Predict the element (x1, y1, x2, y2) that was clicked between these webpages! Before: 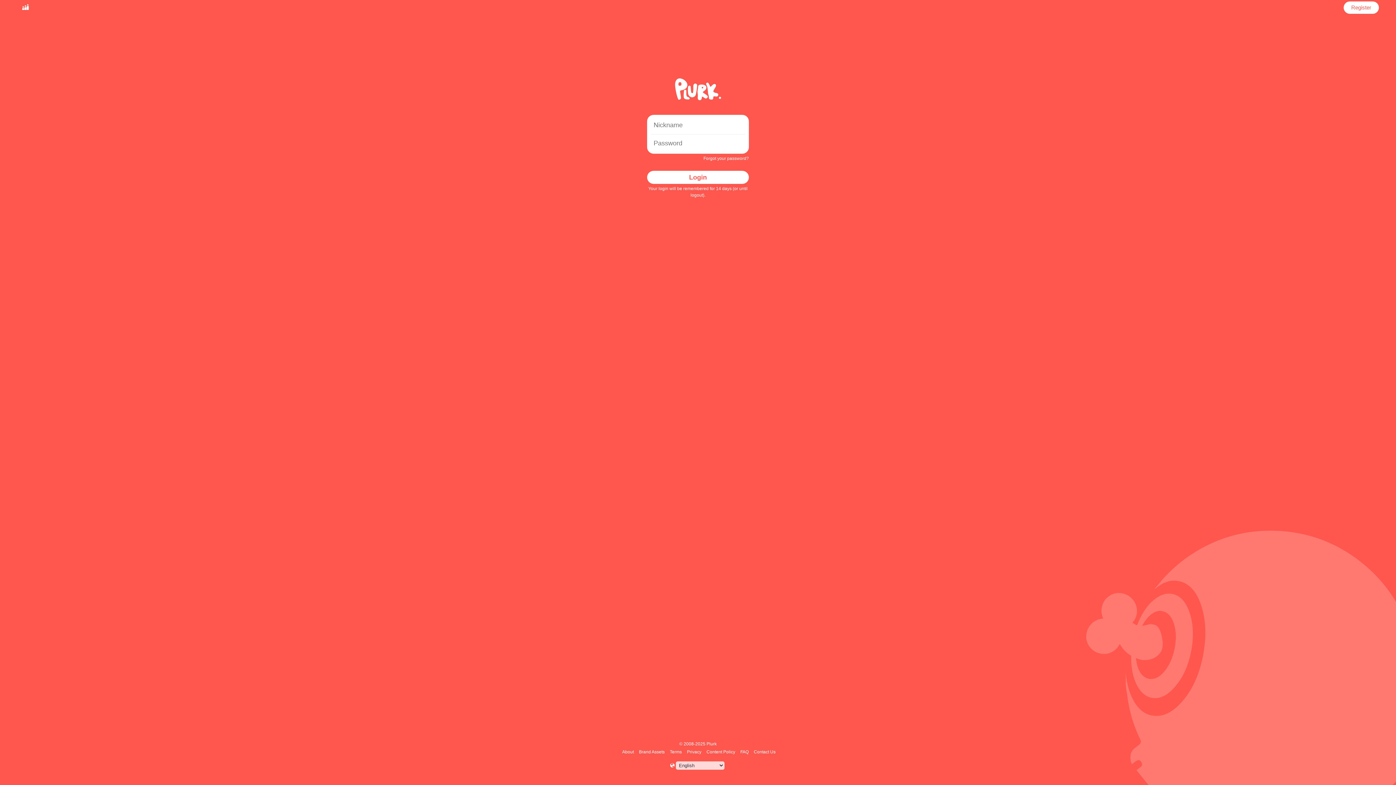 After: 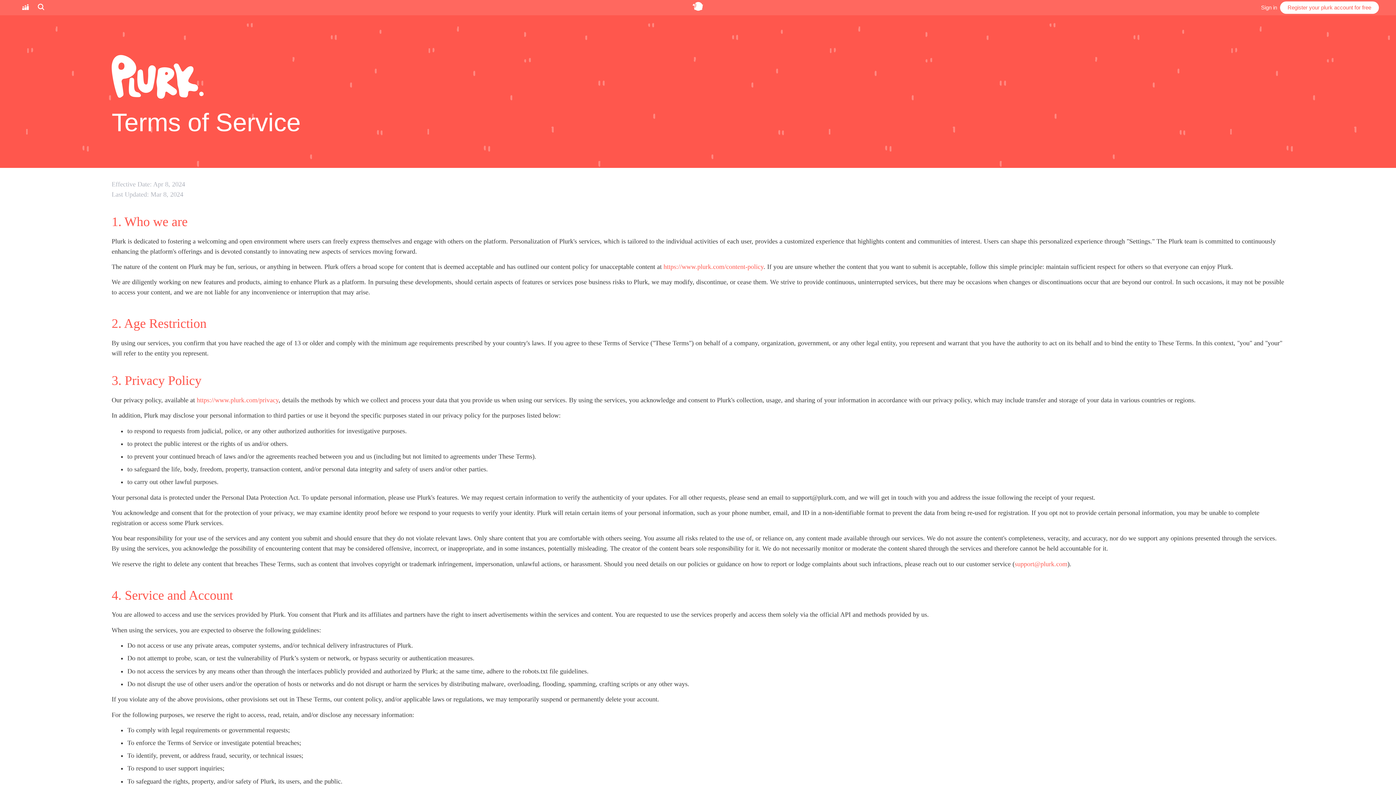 Action: label: Terms bbox: (668, 749, 683, 754)